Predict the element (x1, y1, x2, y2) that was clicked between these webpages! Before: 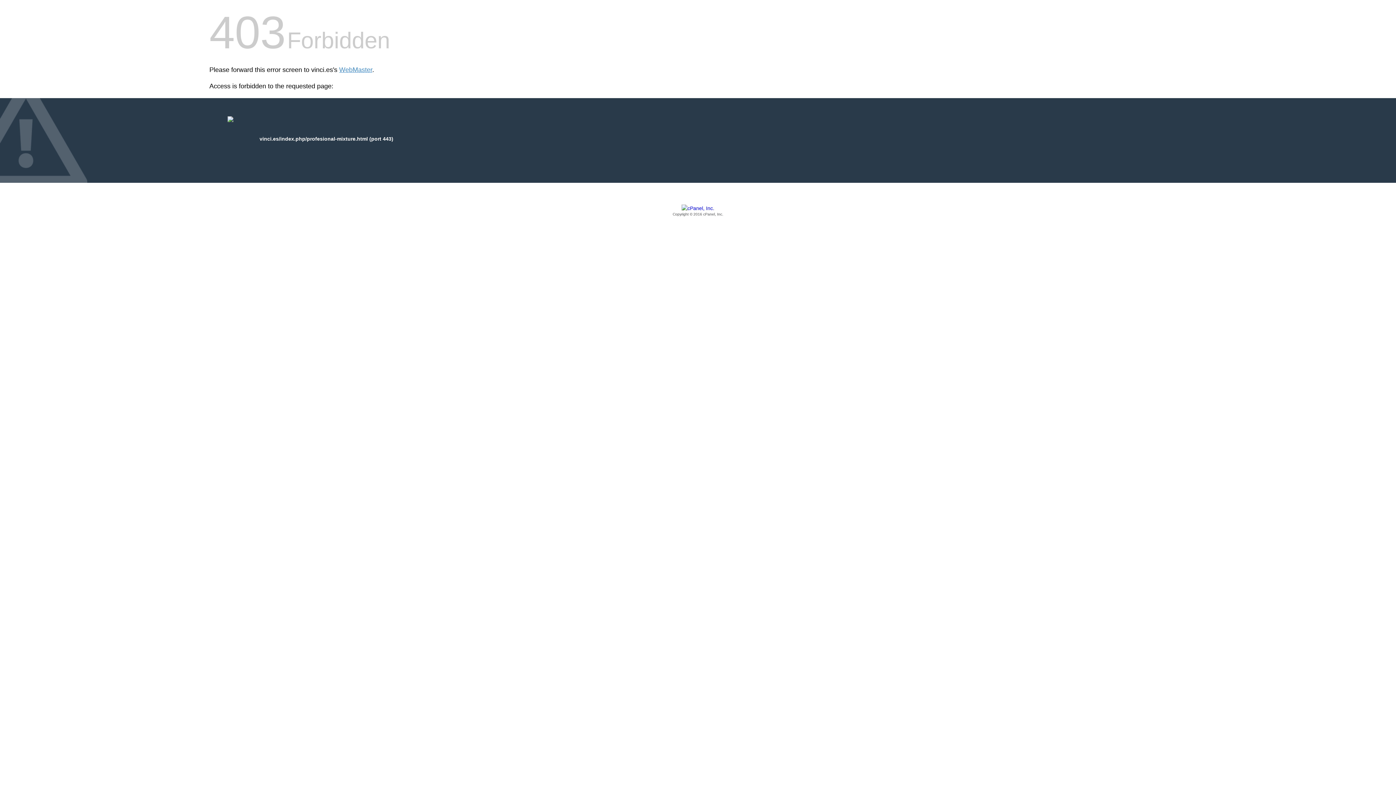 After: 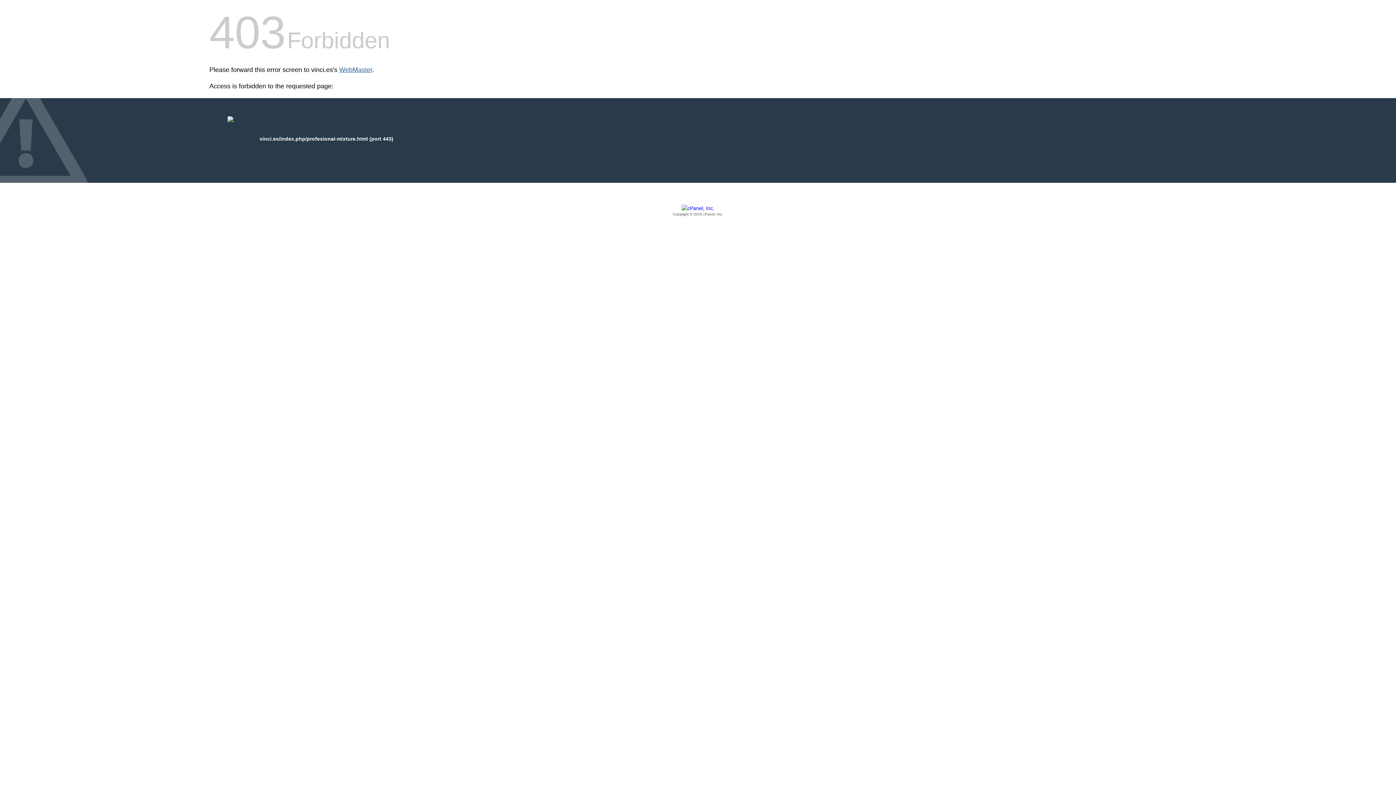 Action: label: WebMaster bbox: (339, 66, 372, 73)